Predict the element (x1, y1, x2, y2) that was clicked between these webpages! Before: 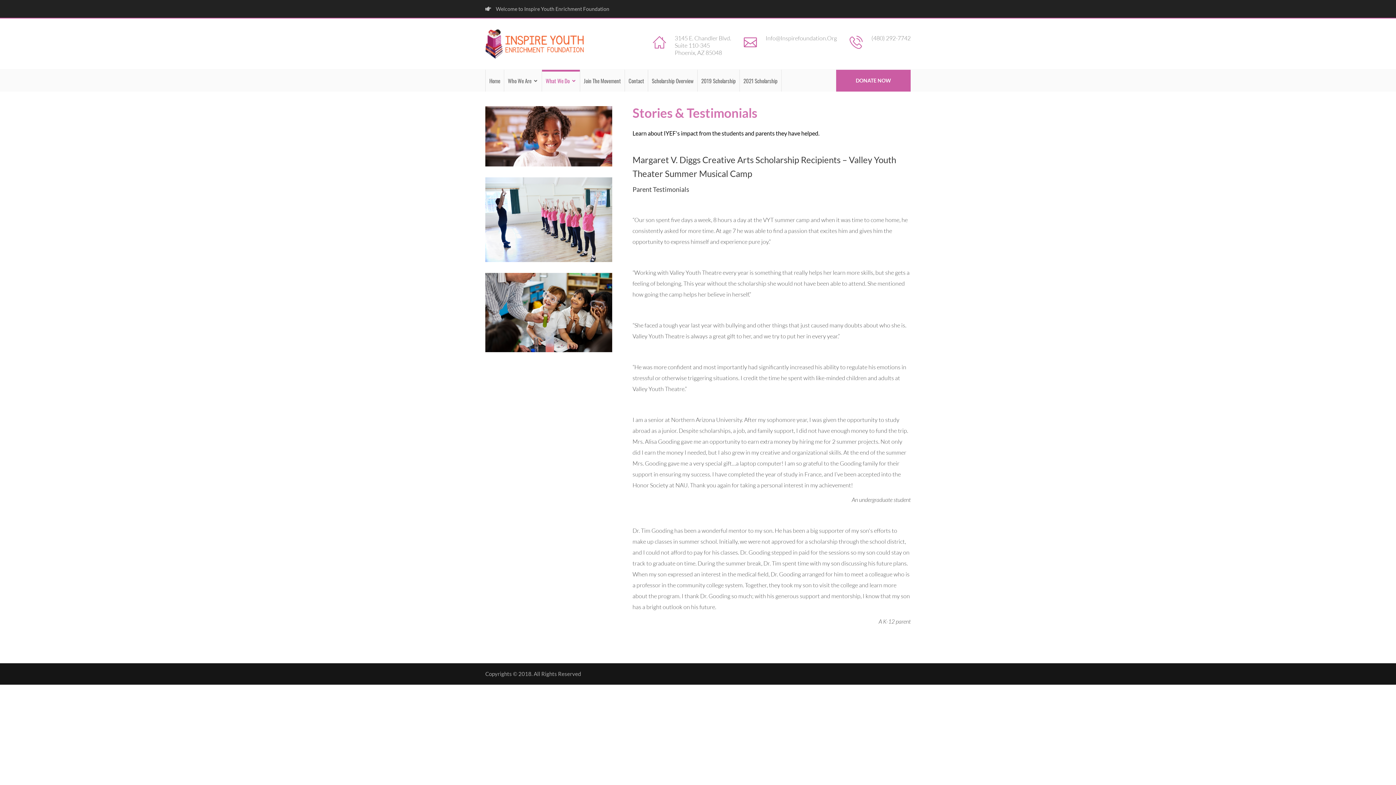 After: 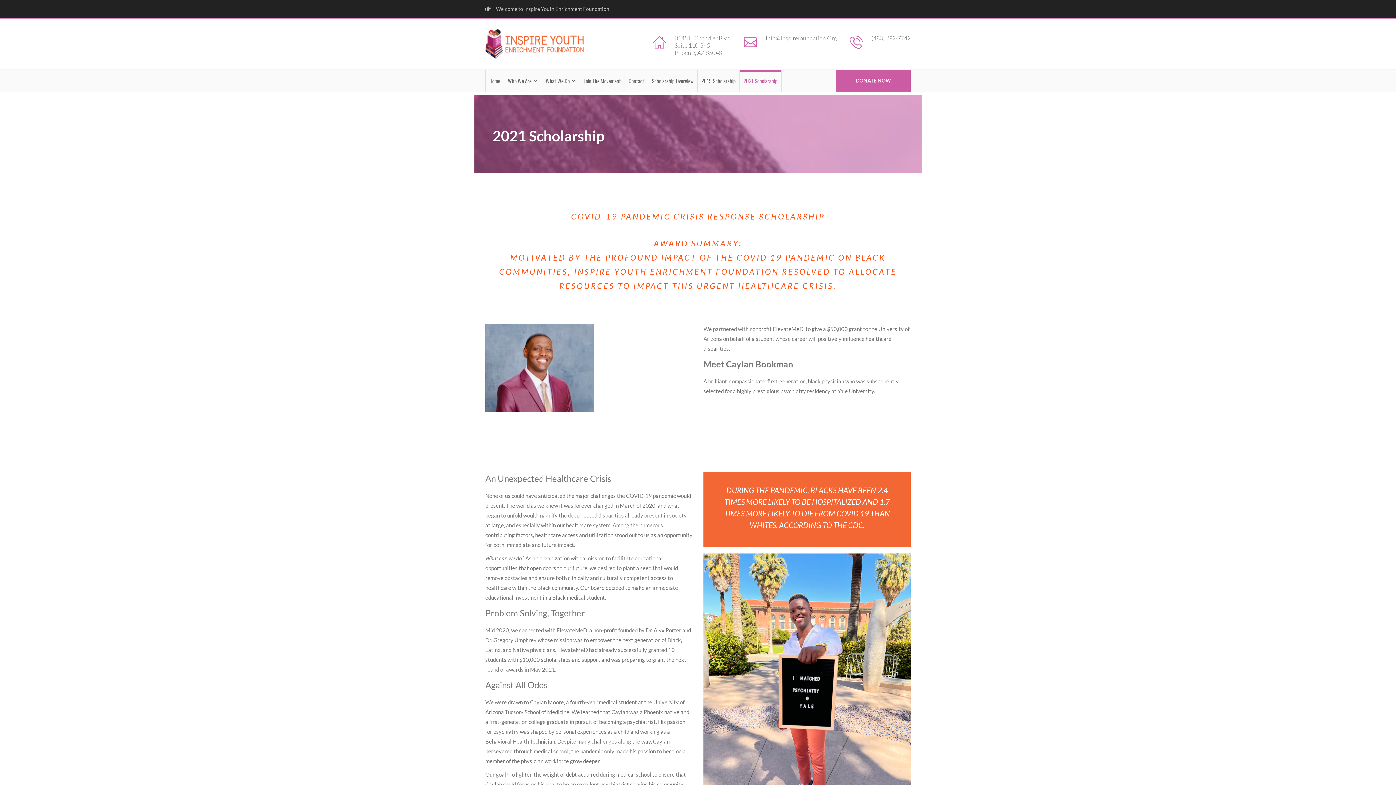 Action: bbox: (740, 69, 781, 91) label: 2021 Scholarship